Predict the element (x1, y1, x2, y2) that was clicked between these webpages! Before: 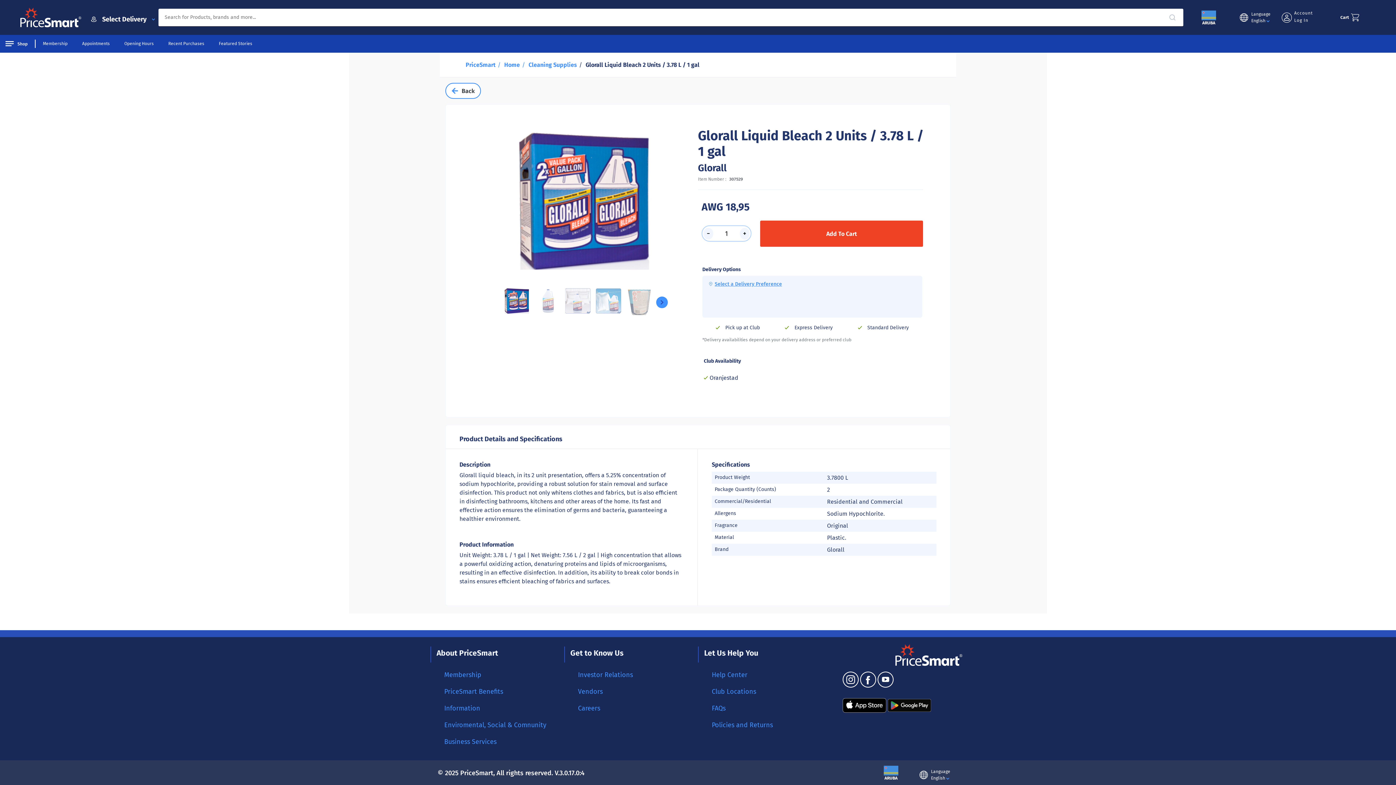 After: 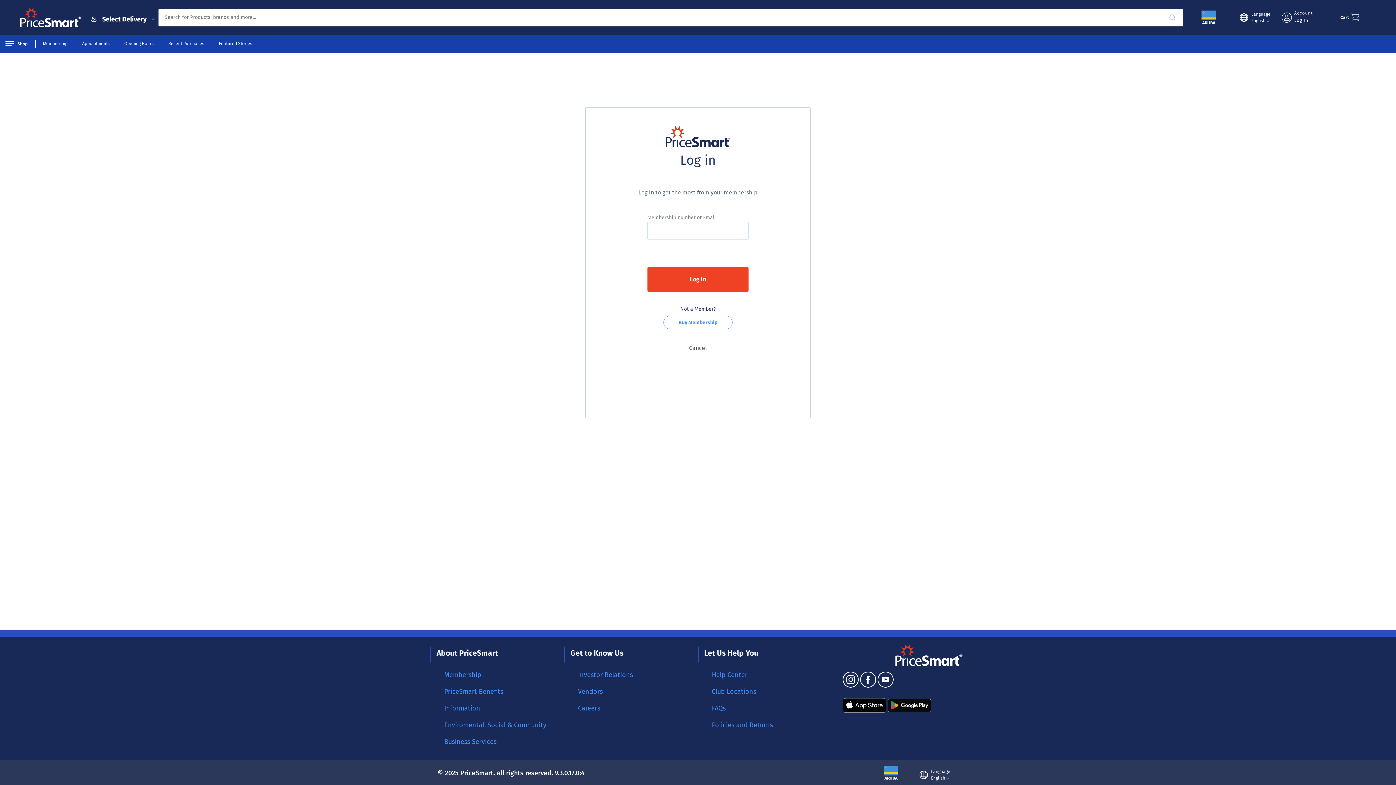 Action: label: Recent Purchases bbox: (153, 41, 204, 46)